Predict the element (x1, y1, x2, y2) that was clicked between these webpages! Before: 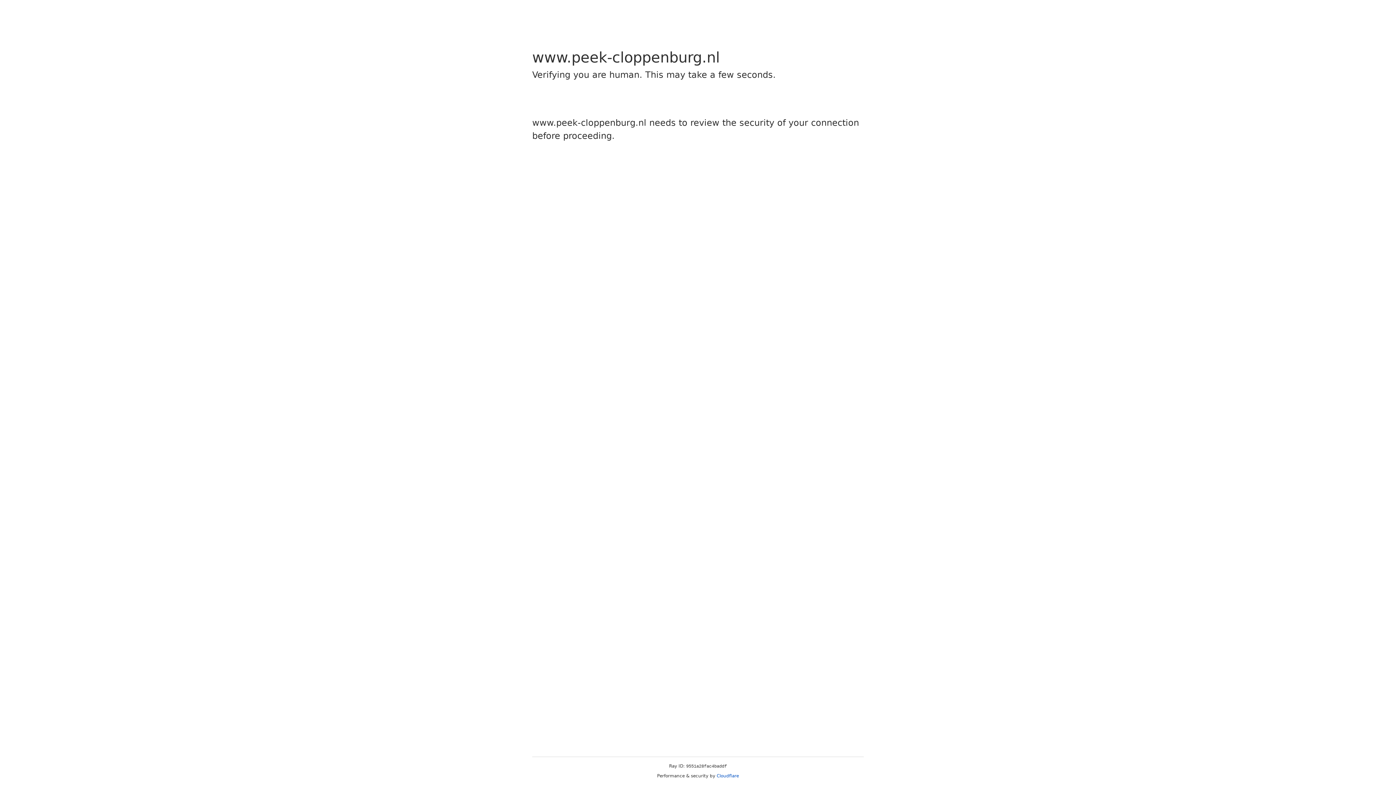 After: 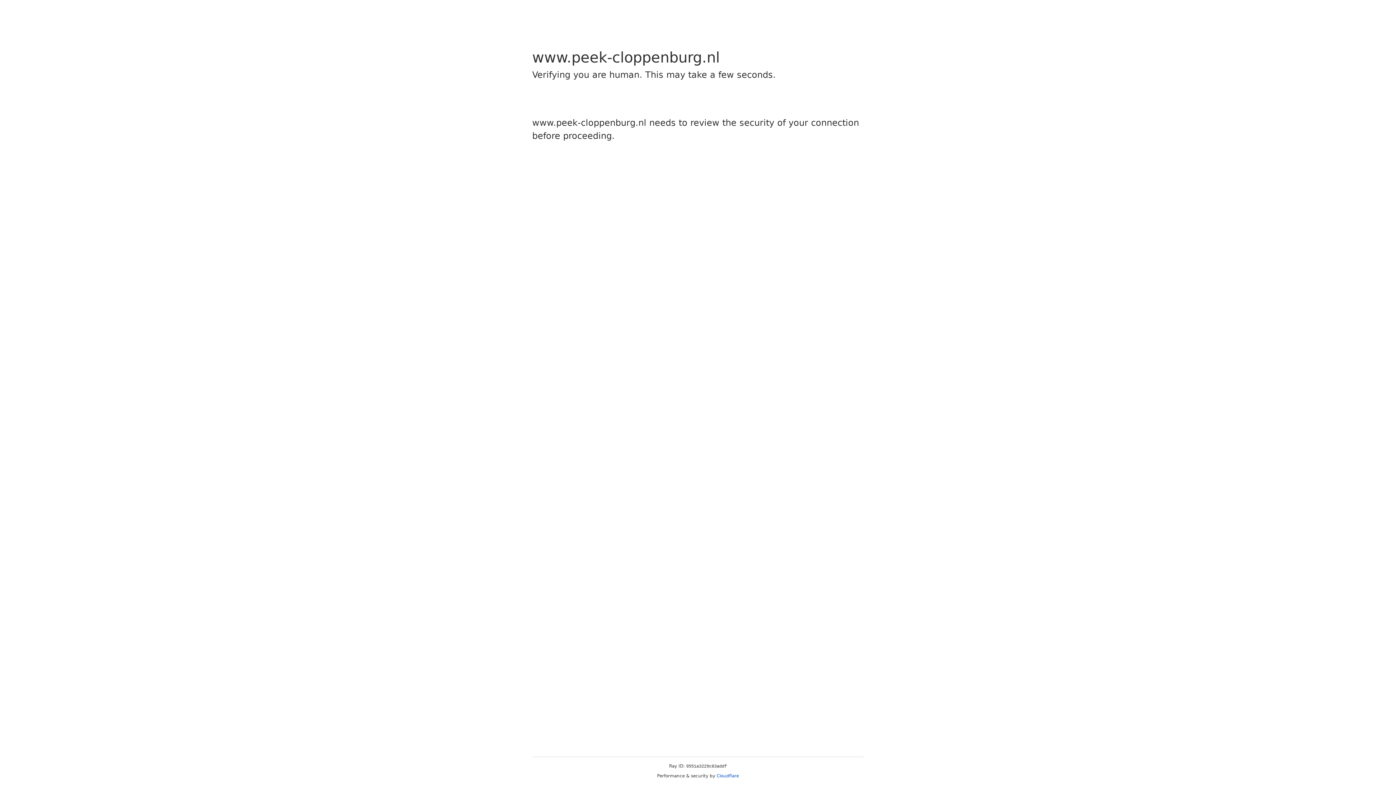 Action: bbox: (716, 773, 739, 778) label: Cloudflare